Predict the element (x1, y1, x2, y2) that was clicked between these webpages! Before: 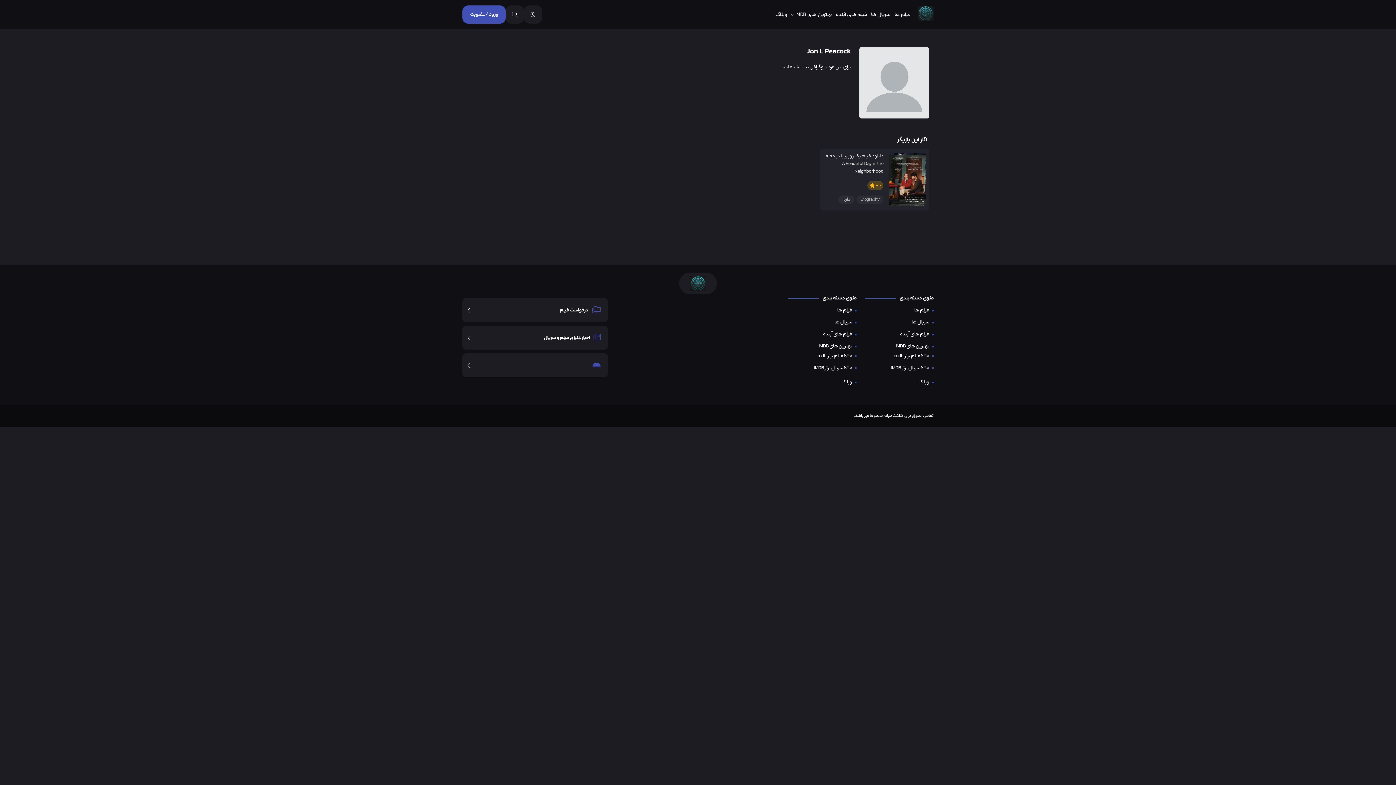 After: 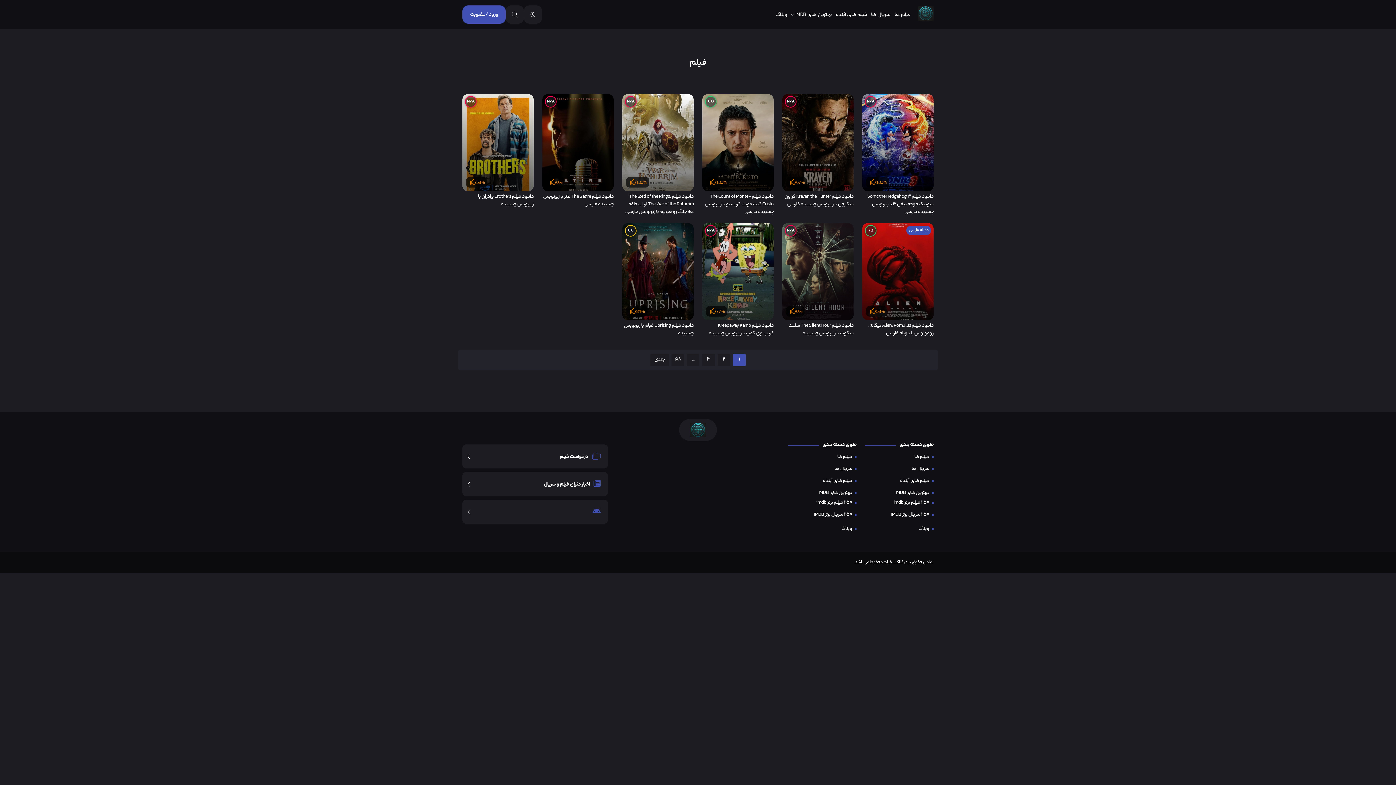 Action: label: فیلم ها bbox: (836, 305, 853, 315)